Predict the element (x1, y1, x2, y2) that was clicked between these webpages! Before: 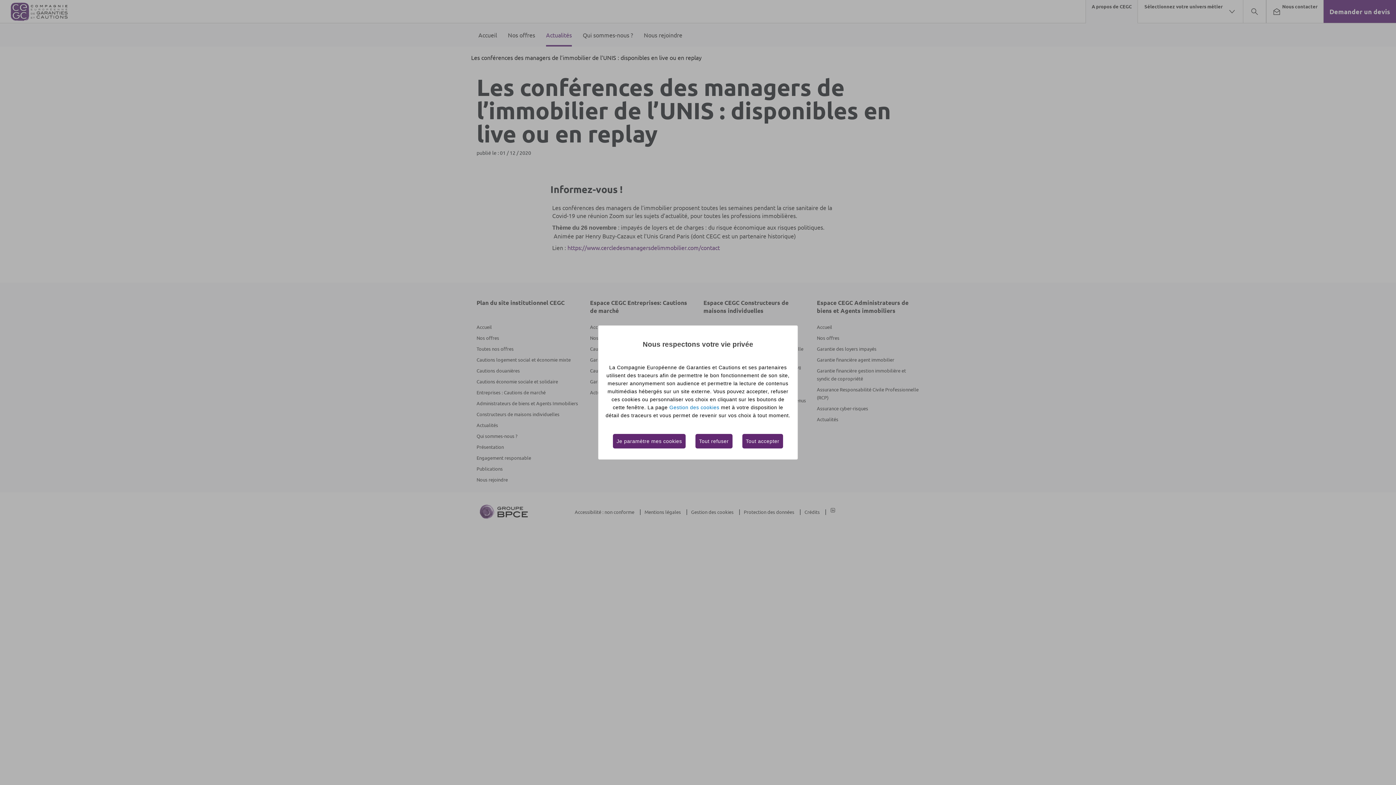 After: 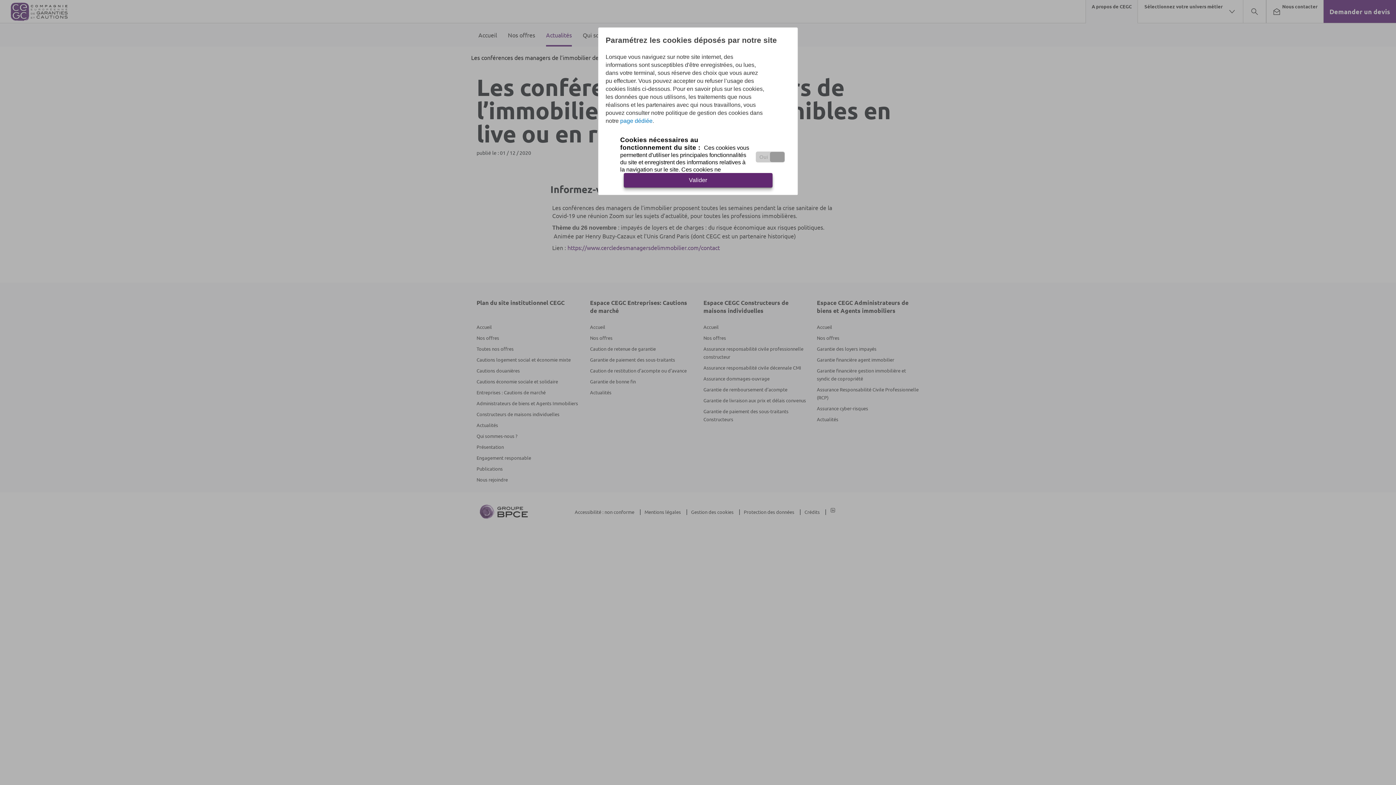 Action: label: Je paramètre mes cookies bbox: (613, 434, 685, 448)